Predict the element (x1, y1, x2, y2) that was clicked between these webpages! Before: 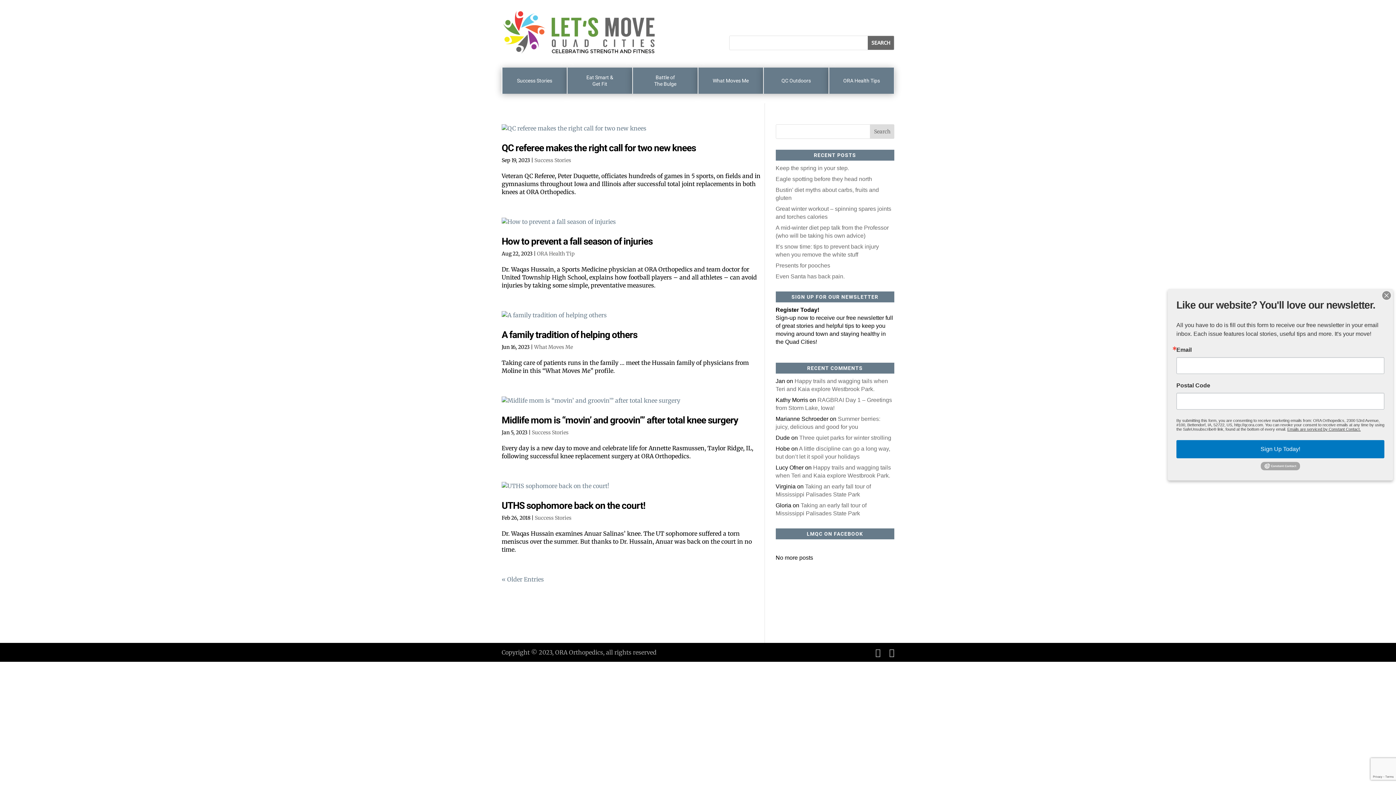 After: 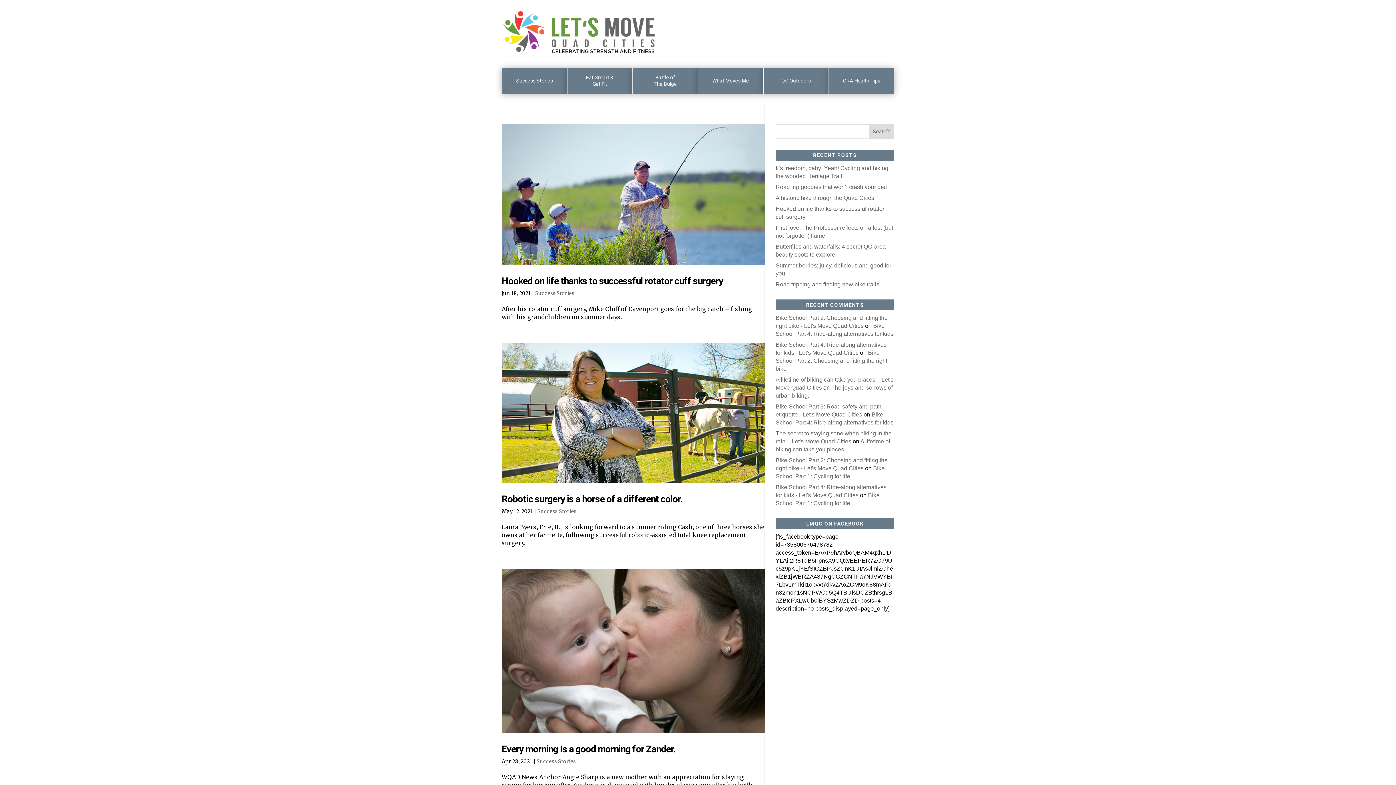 Action: label: Success Stories bbox: (534, 514, 571, 521)